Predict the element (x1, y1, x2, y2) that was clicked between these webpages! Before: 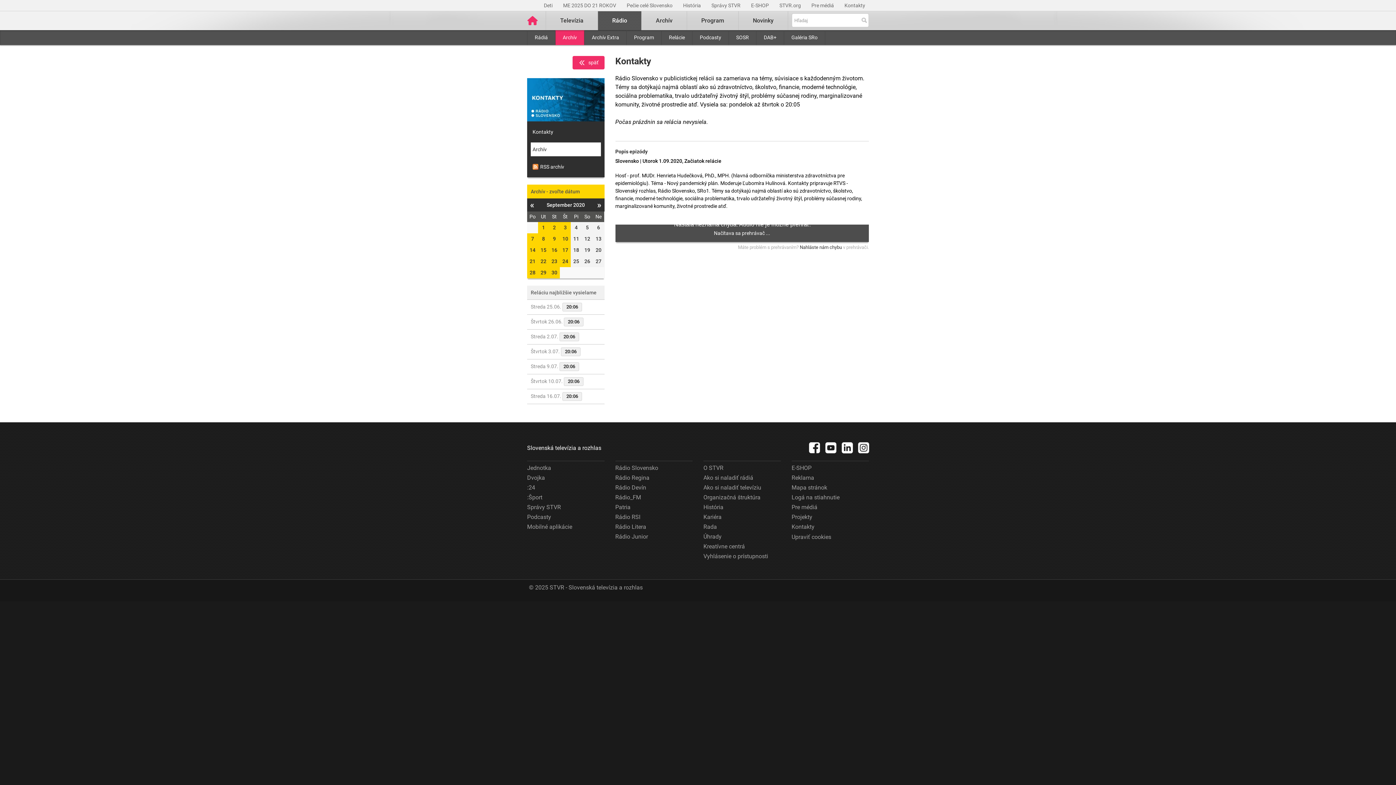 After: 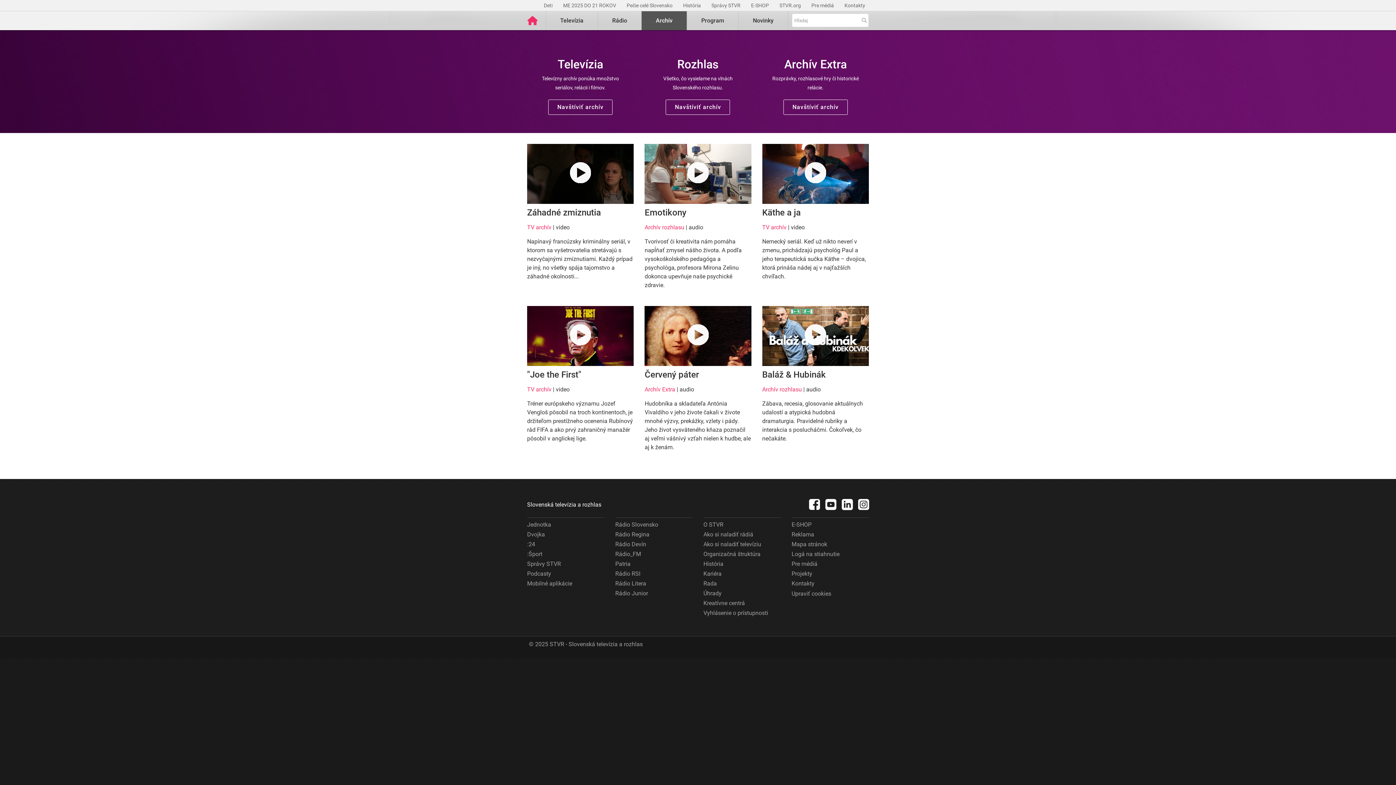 Action: label: Archív bbox: (641, 11, 686, 30)